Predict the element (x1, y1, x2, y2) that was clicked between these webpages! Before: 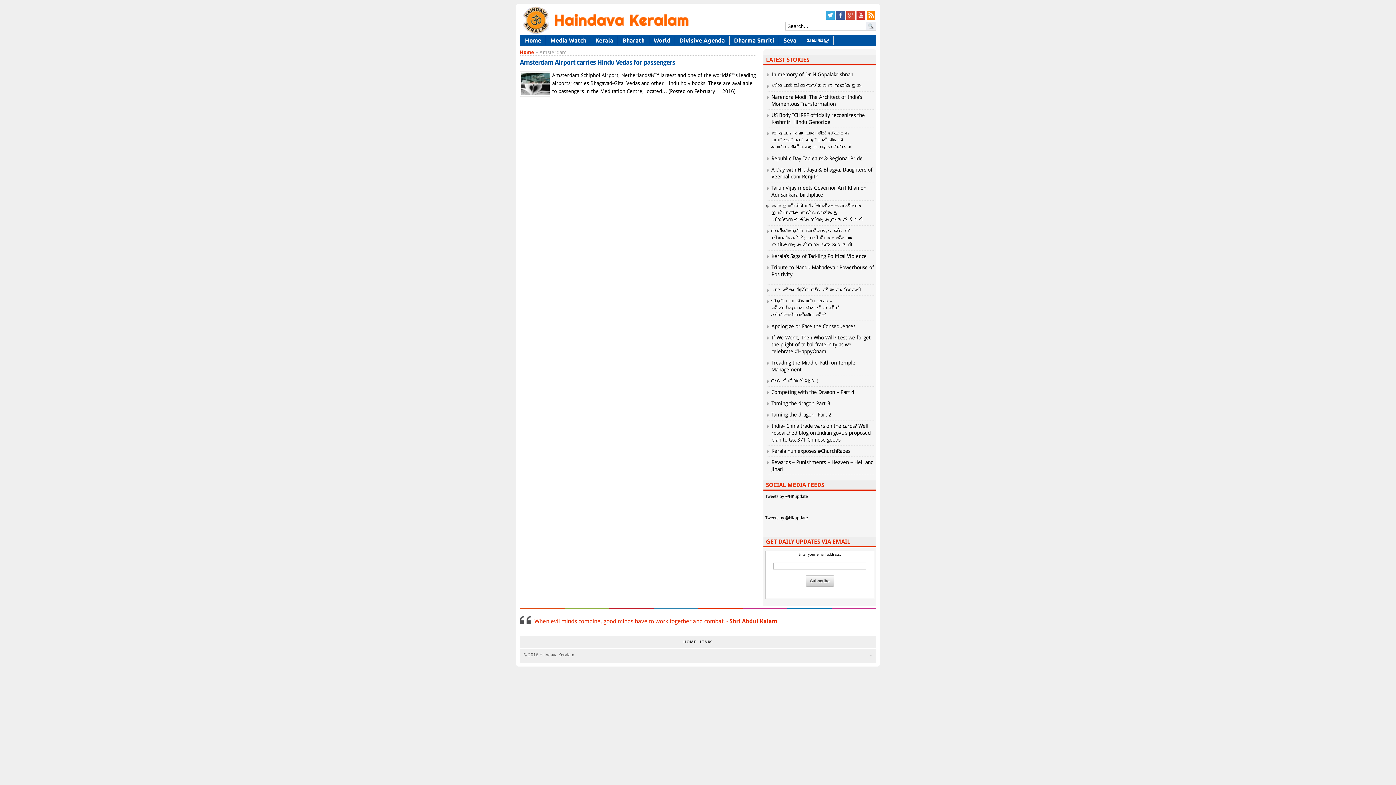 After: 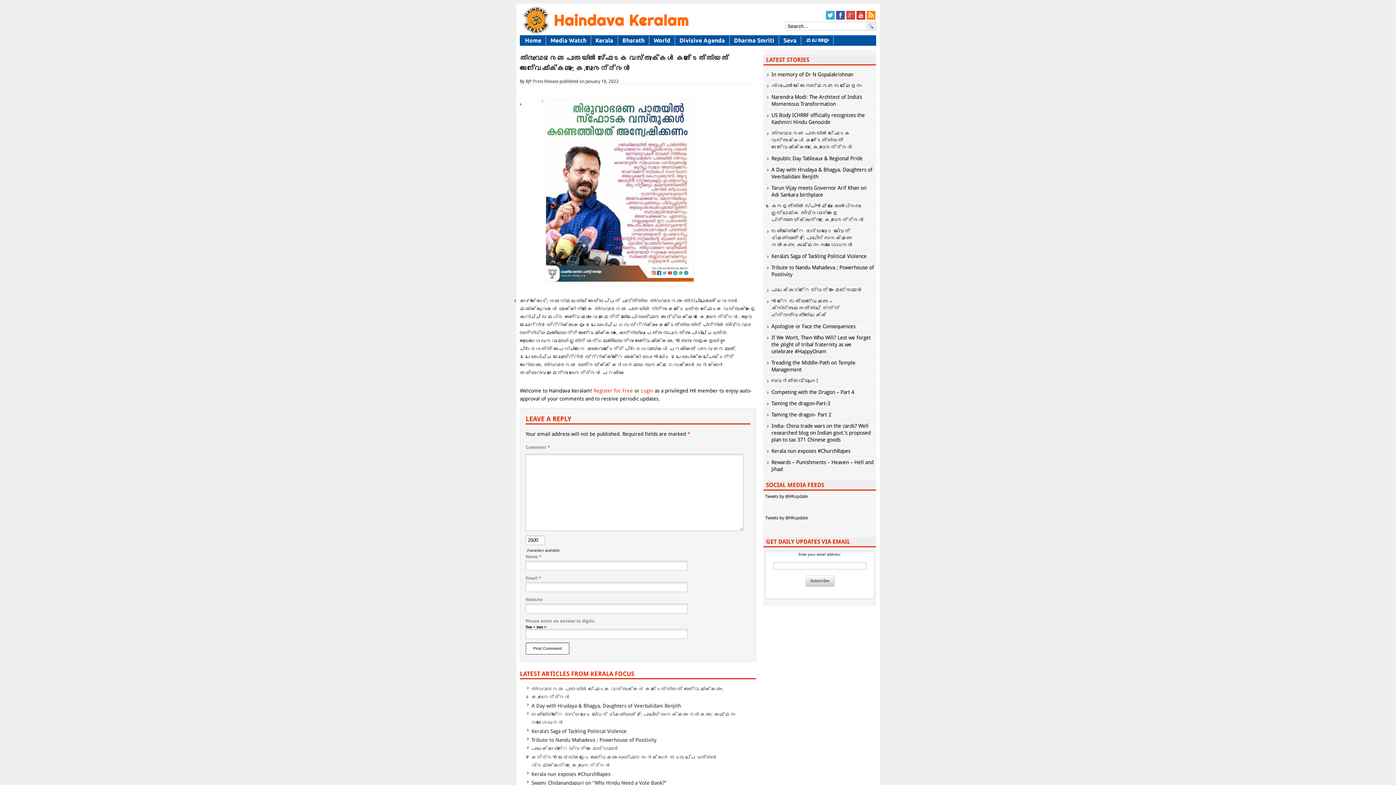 Action: bbox: (771, 130, 852, 150) label: തിരുവാഭരണ പാതയിൽ സ്ഫോടക വസ്തുക്കൾ കണ്ടെത്തിയത് അന്വേഷിക്കണം: കെ.സുരേന്ദ്രൻ